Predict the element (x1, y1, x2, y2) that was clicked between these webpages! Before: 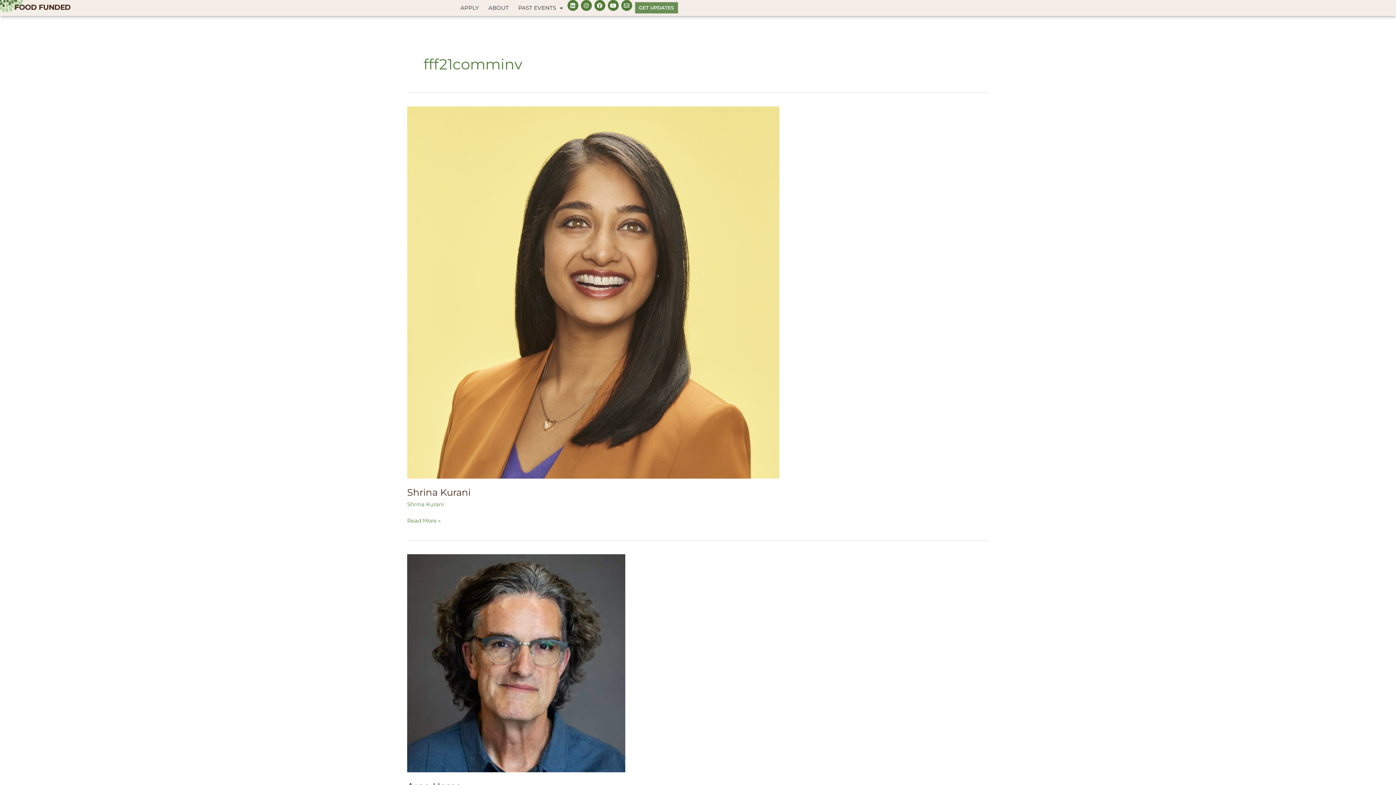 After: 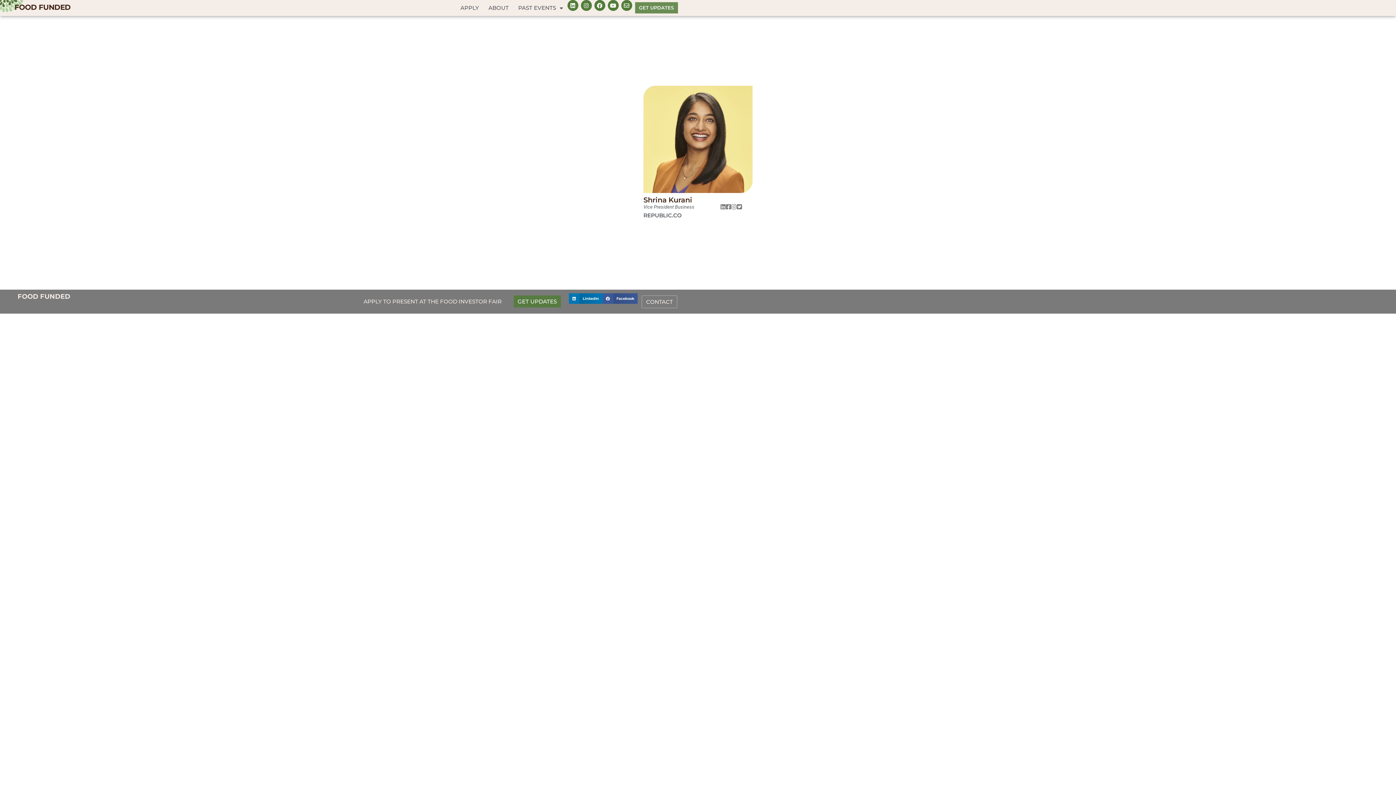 Action: label: Shrina Kurani bbox: (407, 486, 470, 498)